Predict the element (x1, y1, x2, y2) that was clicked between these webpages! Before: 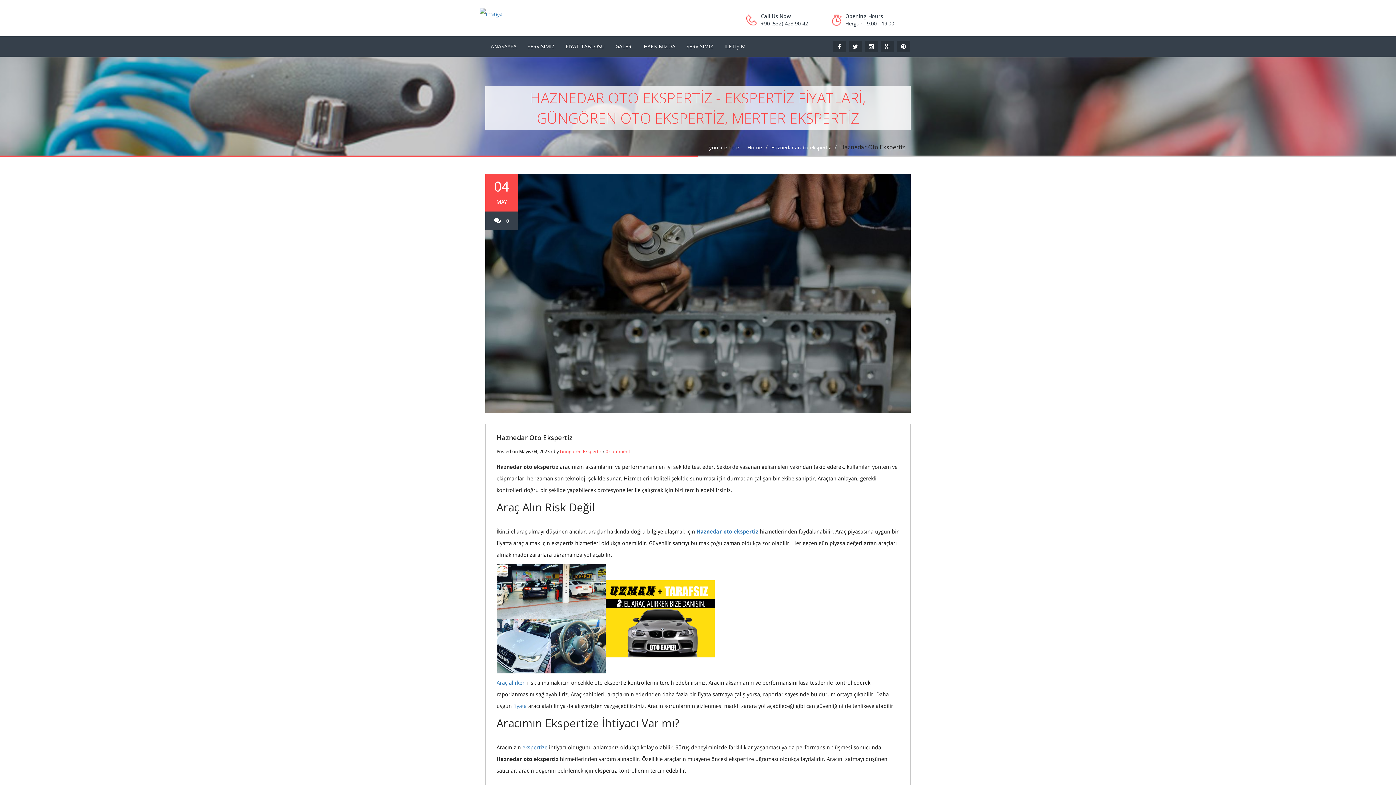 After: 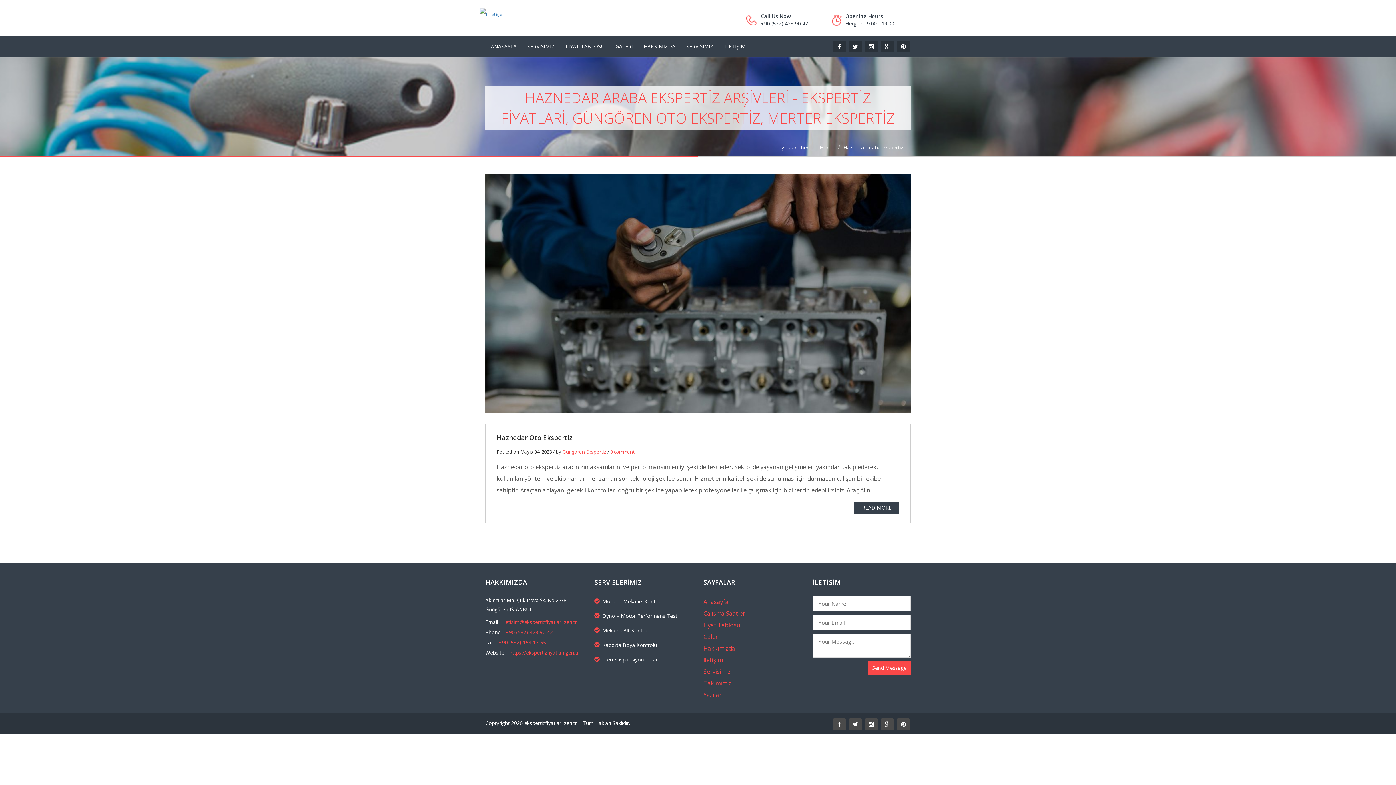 Action: label: Haznedar araba ekspertiz bbox: (771, 143, 831, 152)